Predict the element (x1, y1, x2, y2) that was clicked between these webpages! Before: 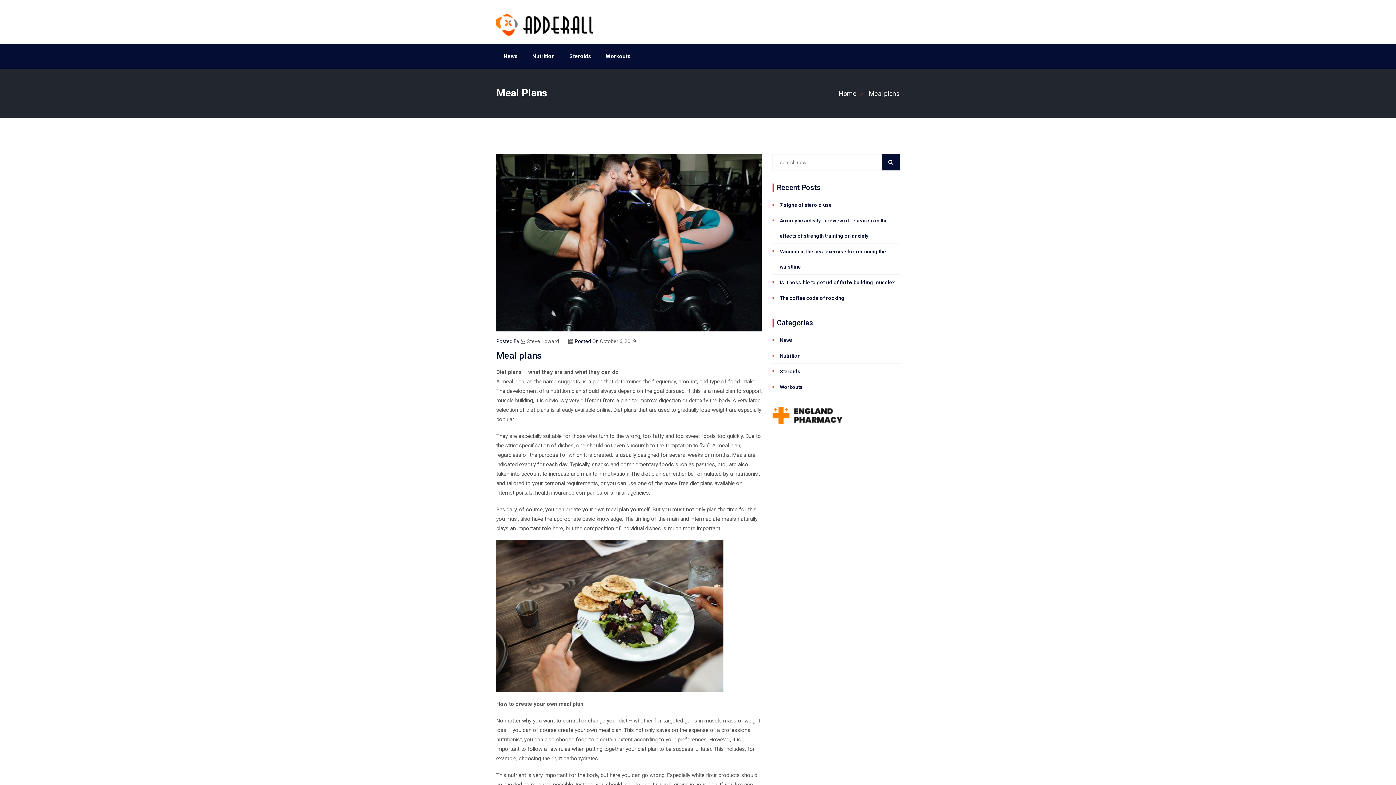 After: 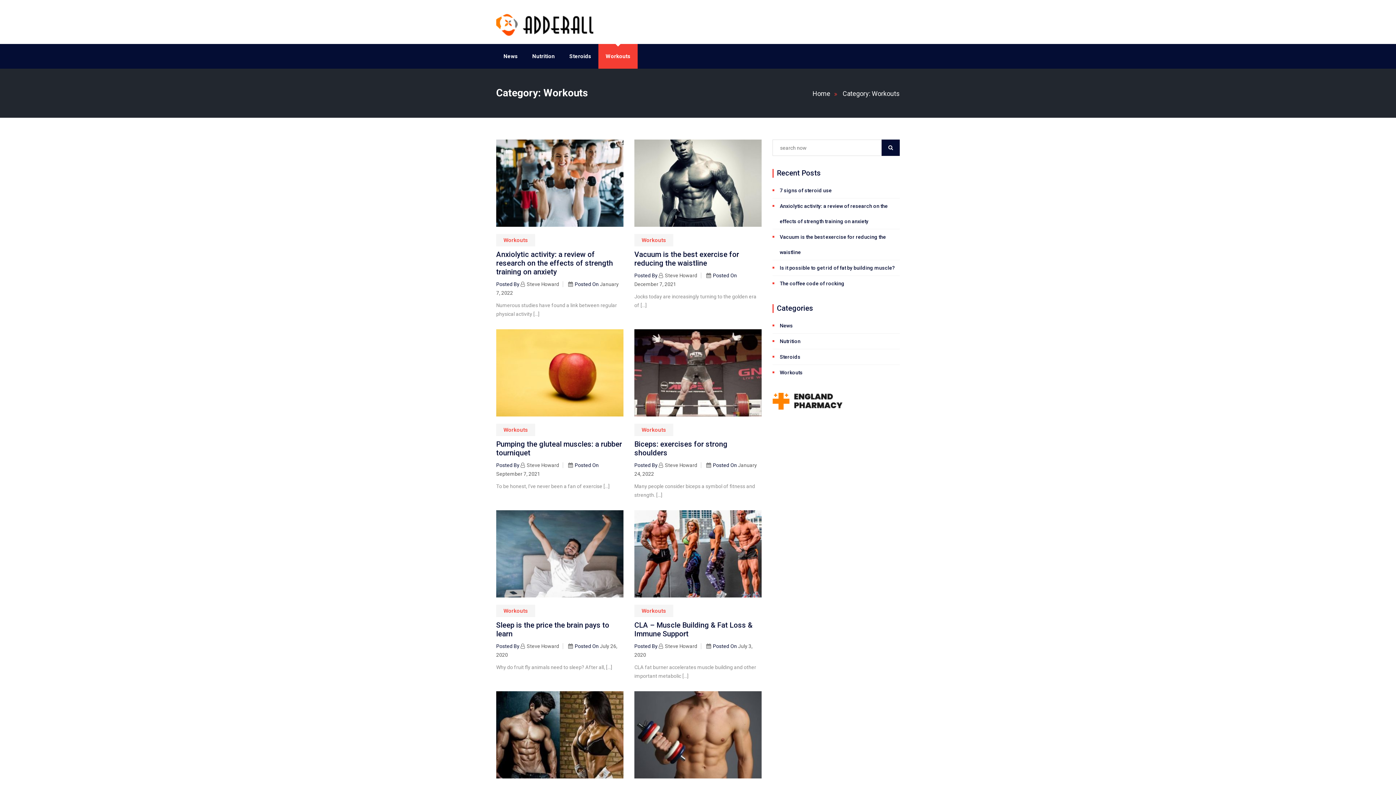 Action: bbox: (598, 44, 637, 68) label: Workouts